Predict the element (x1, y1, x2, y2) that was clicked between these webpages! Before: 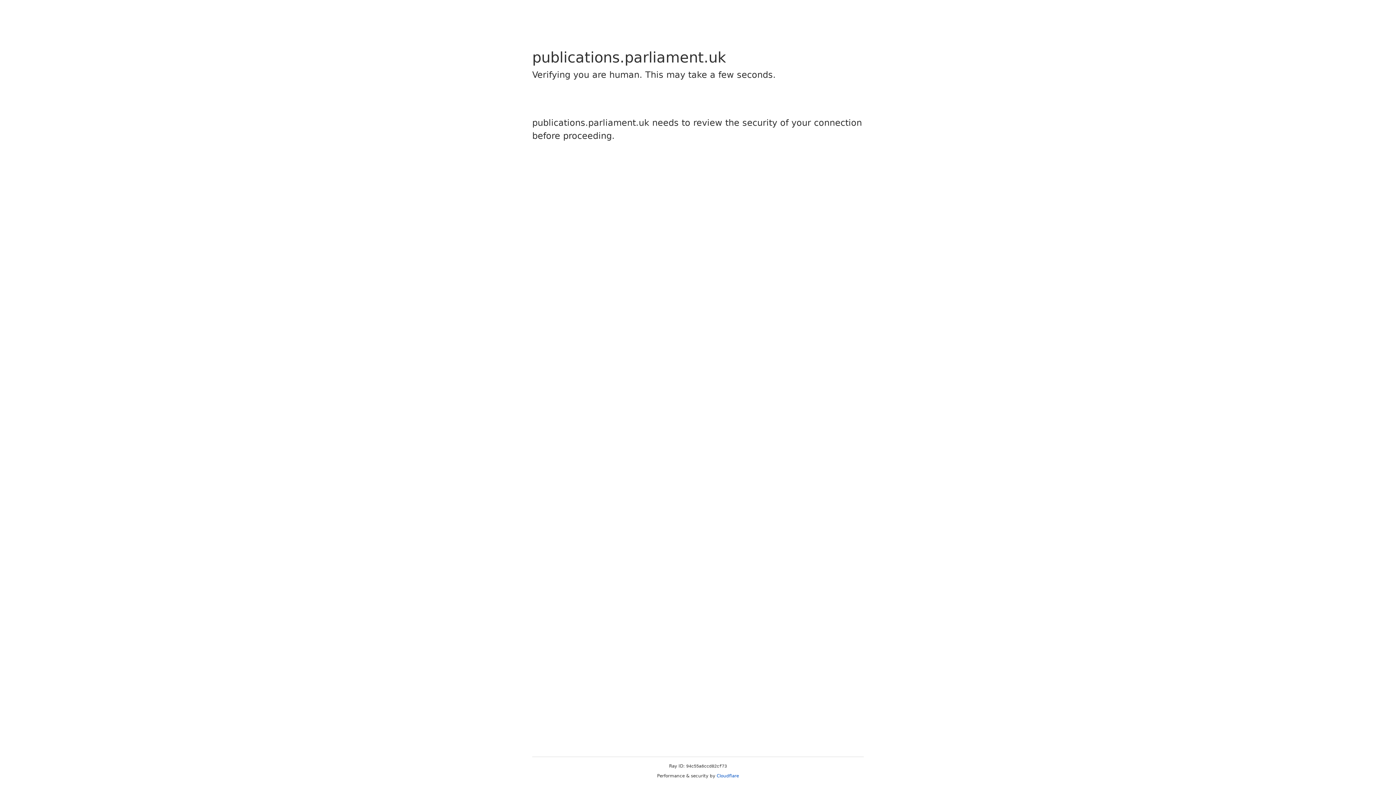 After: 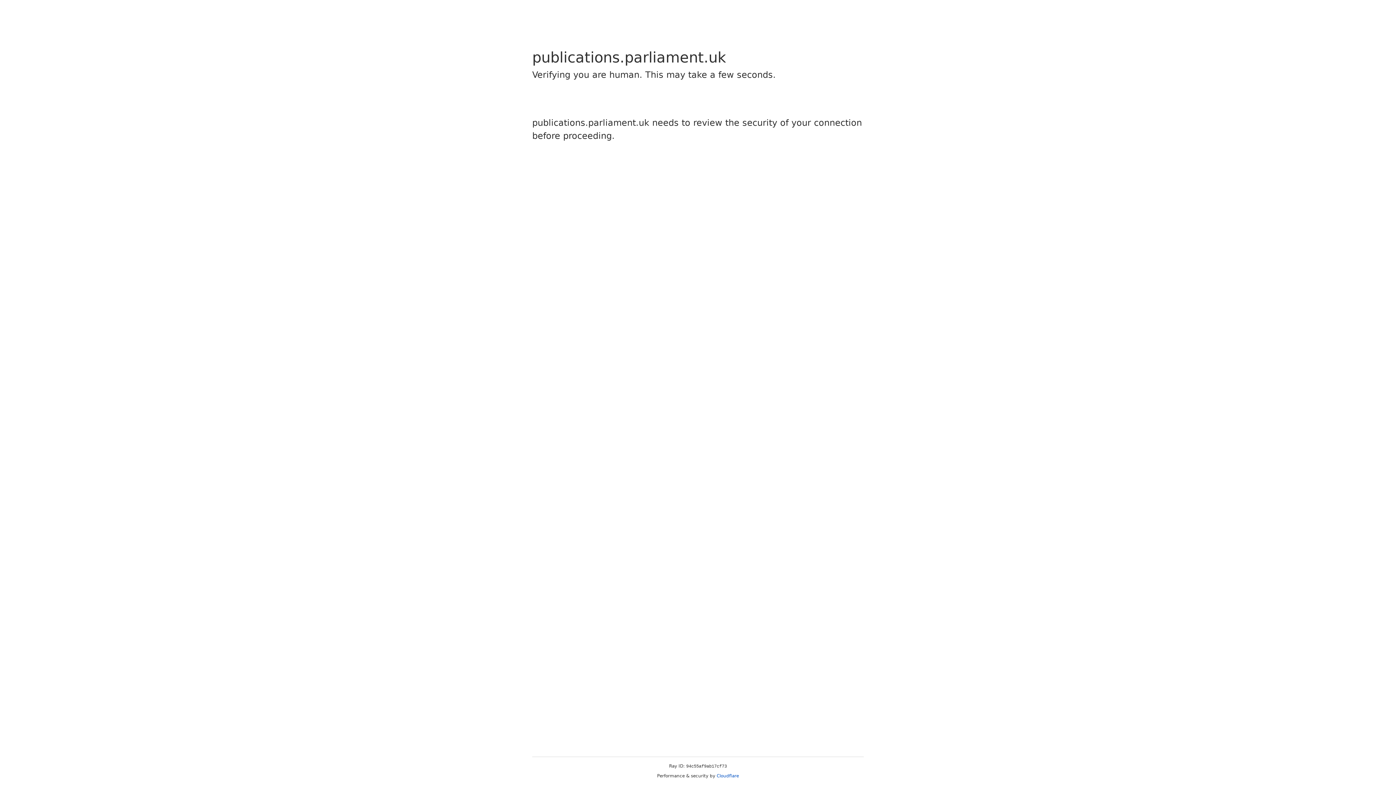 Action: bbox: (716, 773, 739, 778) label: Cloudflare